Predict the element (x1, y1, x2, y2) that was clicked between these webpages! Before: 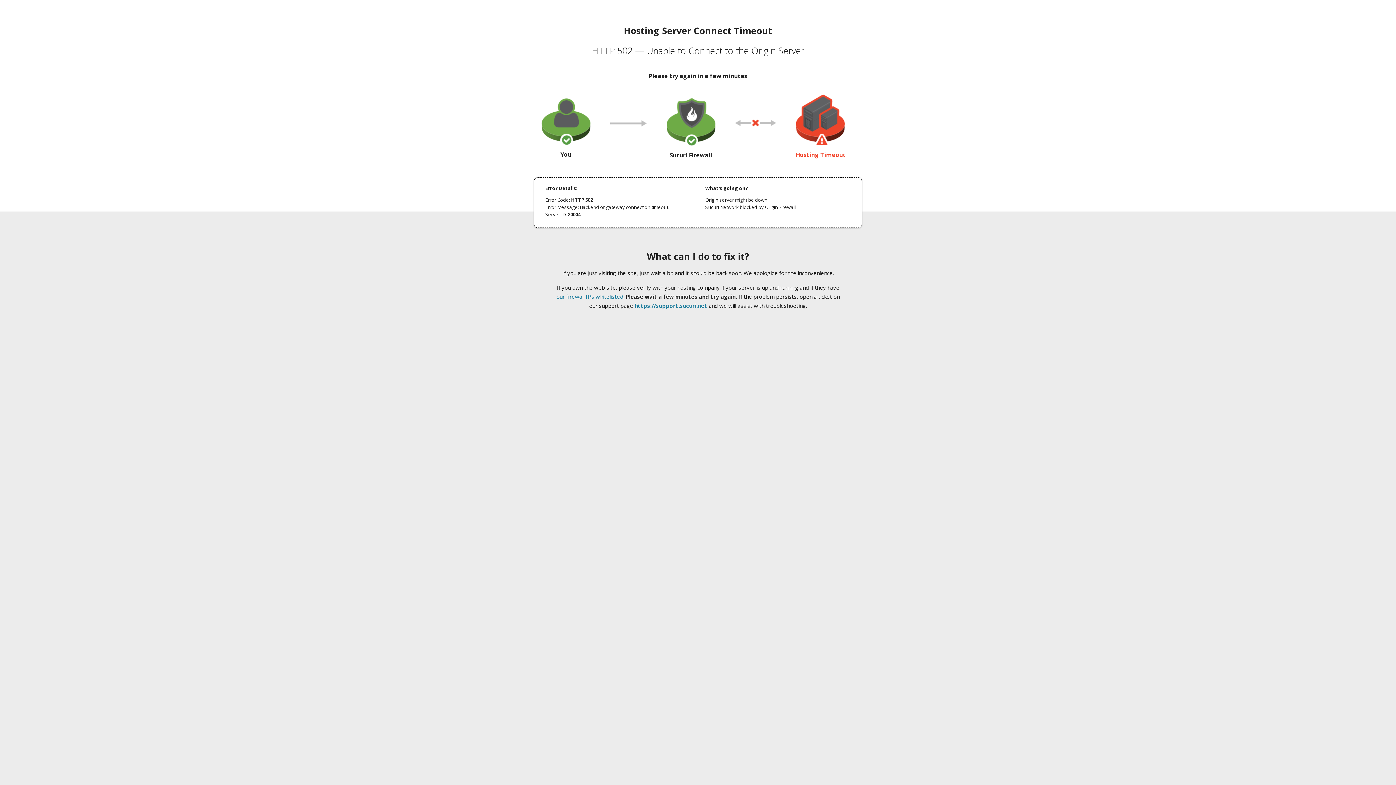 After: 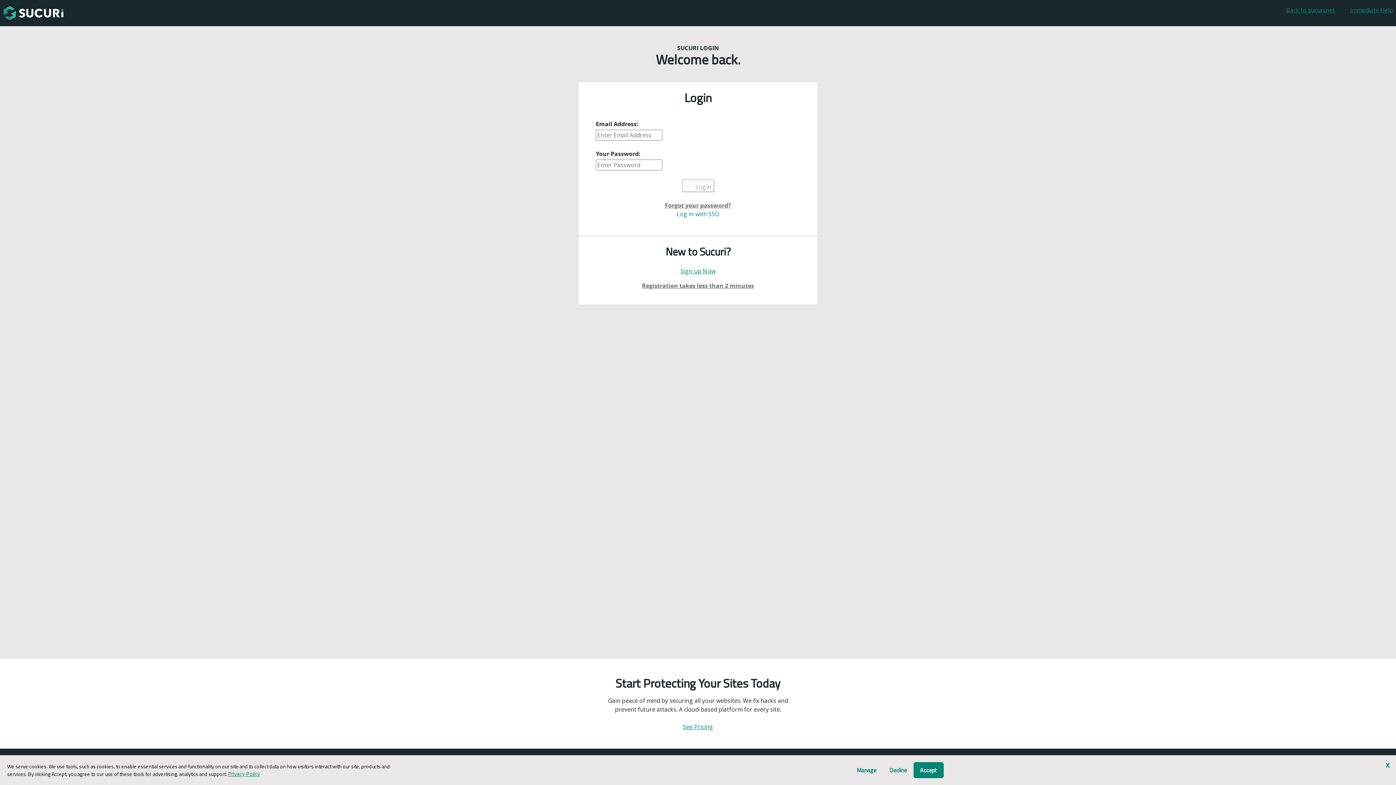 Action: bbox: (634, 302, 707, 309) label: https://support.sucuri.net